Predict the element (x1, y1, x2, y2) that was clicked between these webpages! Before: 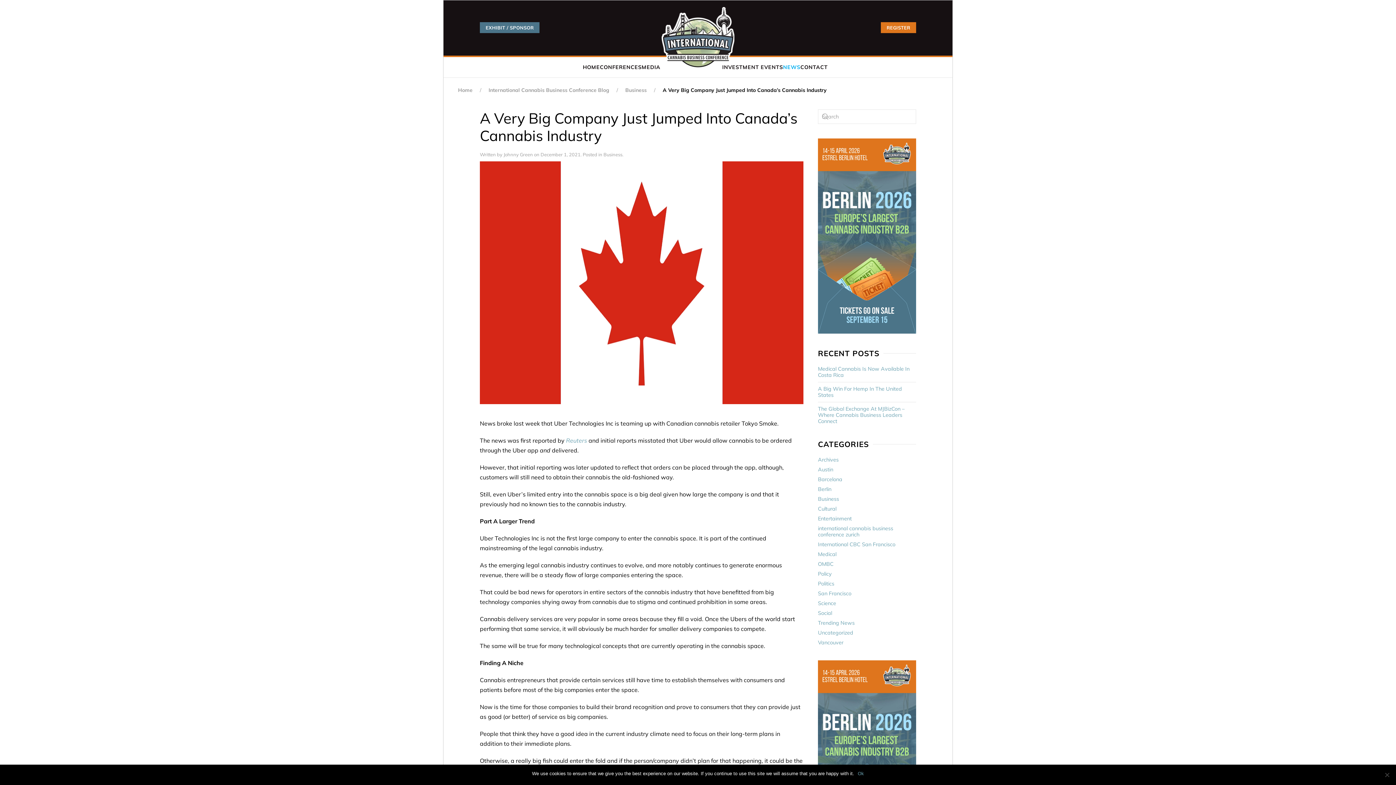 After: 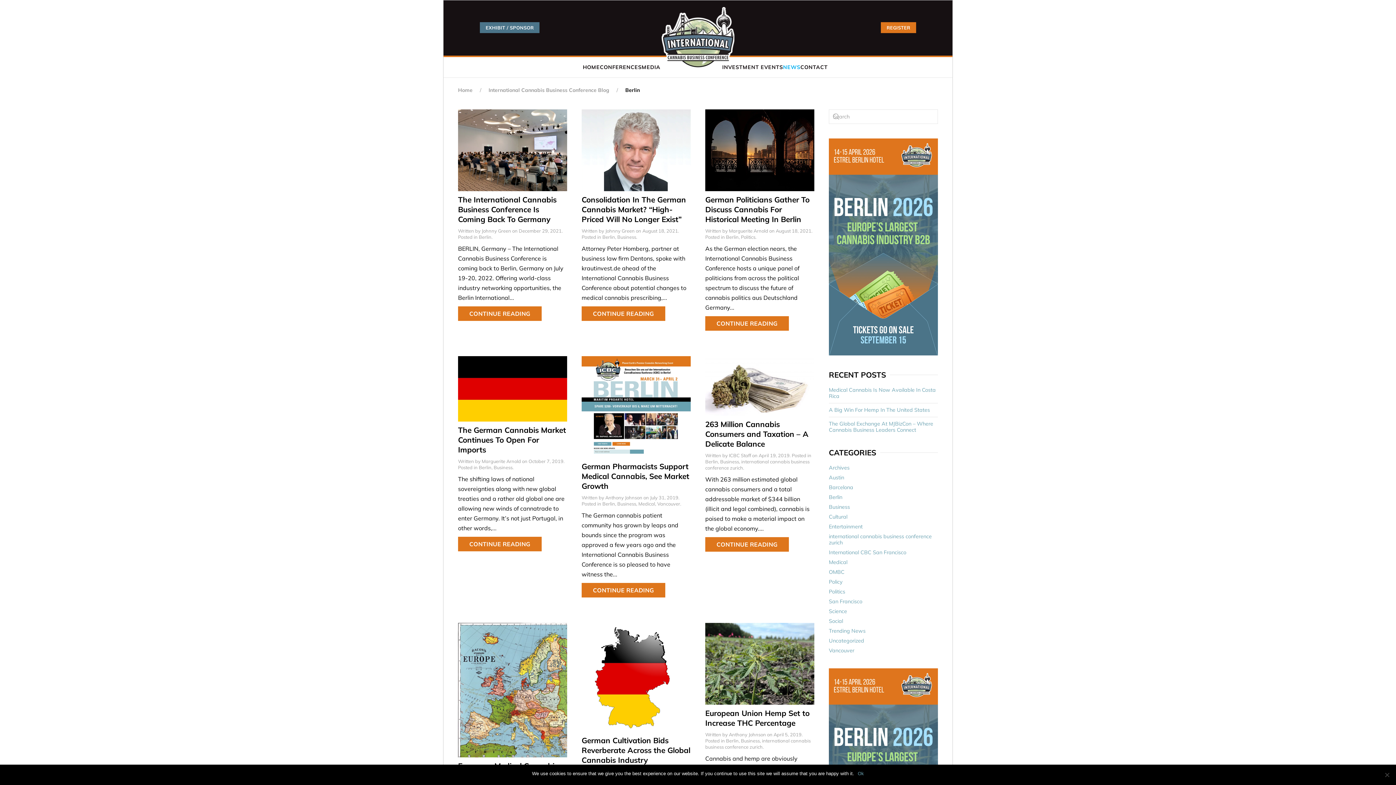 Action: bbox: (818, 486, 831, 492) label: Berlin